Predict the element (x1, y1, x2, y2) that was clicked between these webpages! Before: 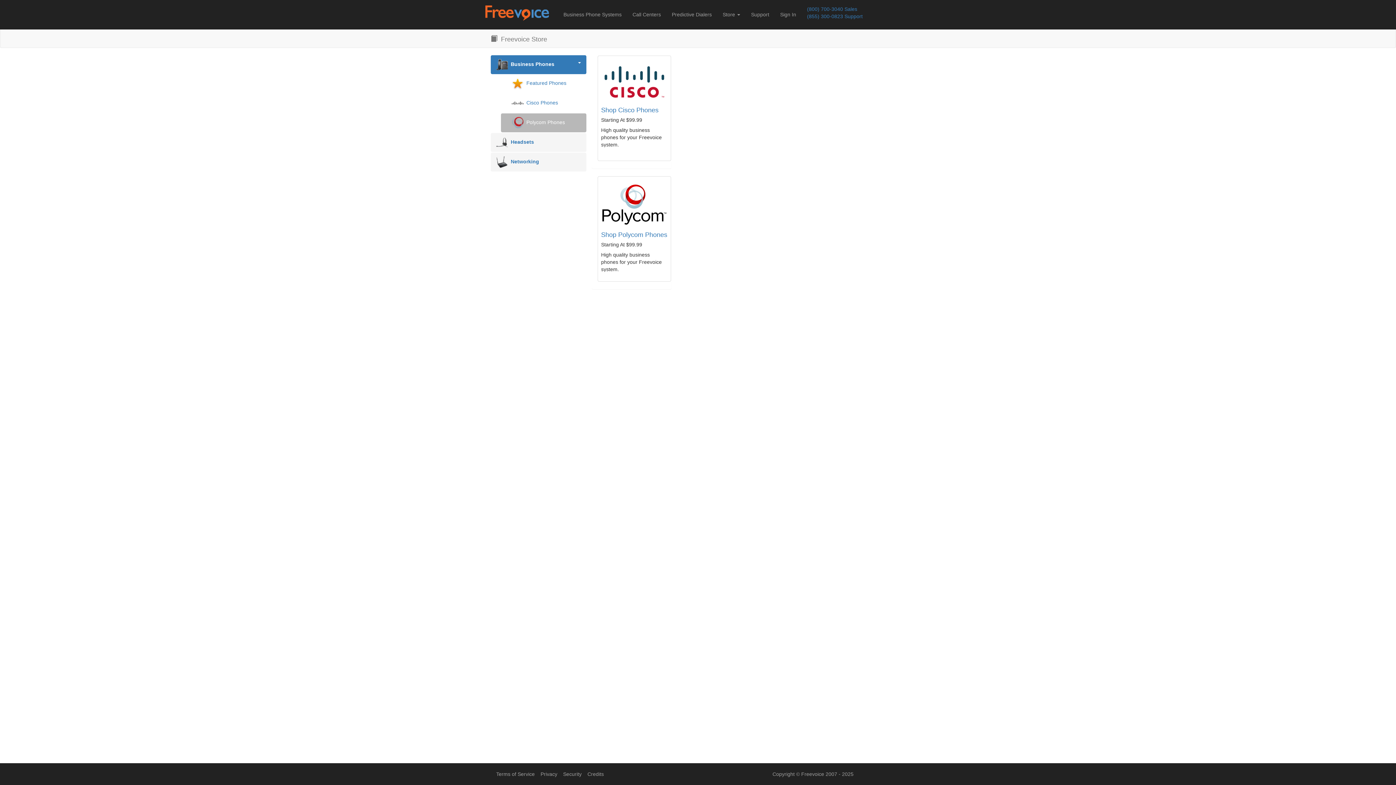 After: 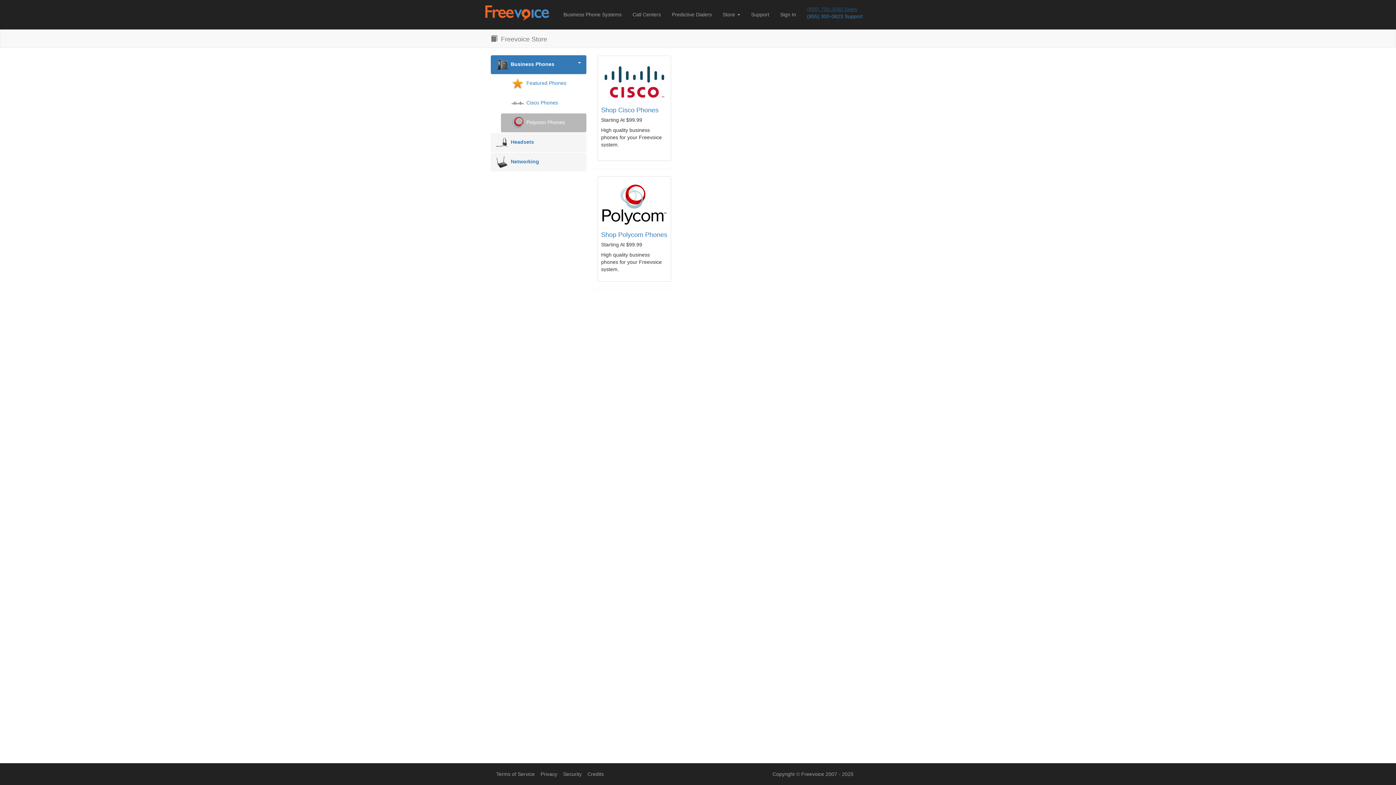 Action: label: (800) 700-3040 Sales bbox: (807, 6, 857, 12)